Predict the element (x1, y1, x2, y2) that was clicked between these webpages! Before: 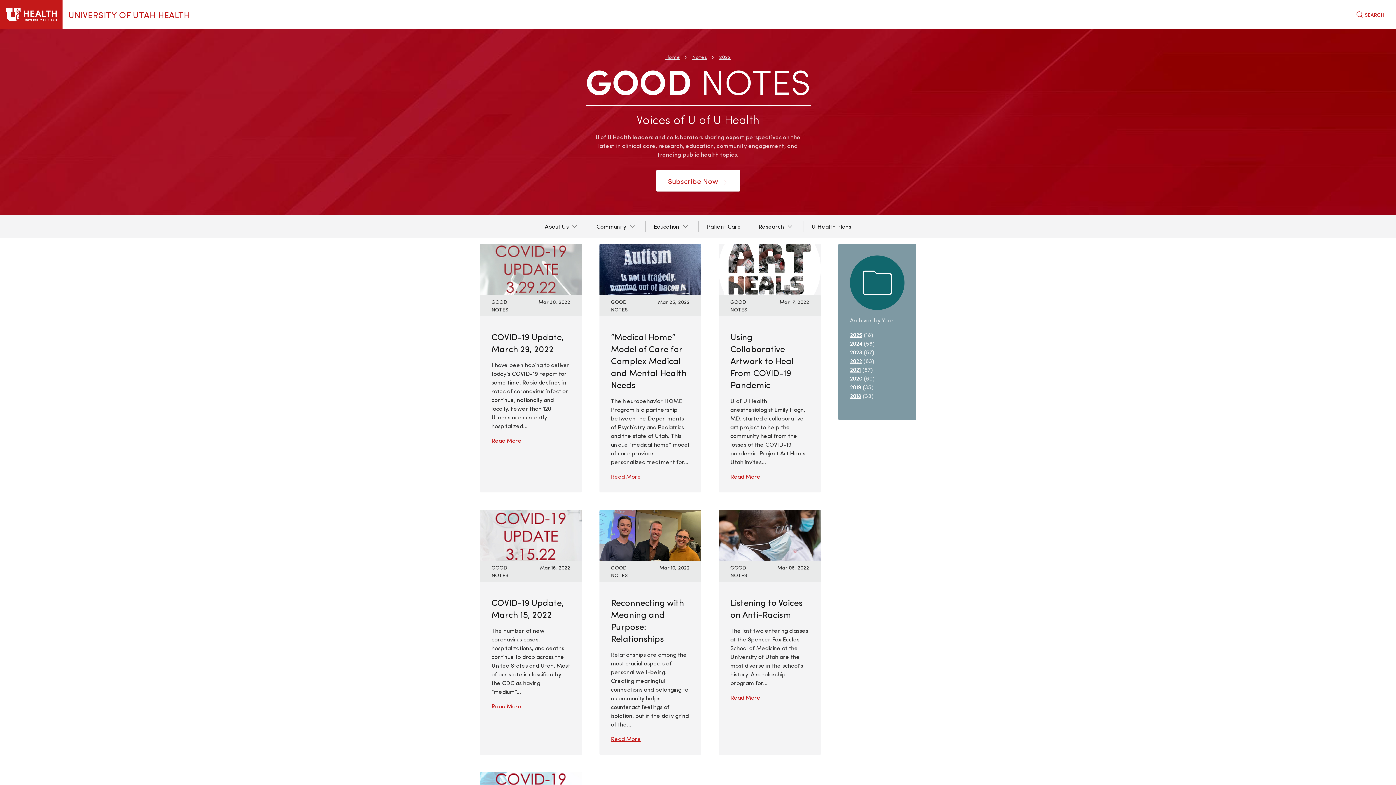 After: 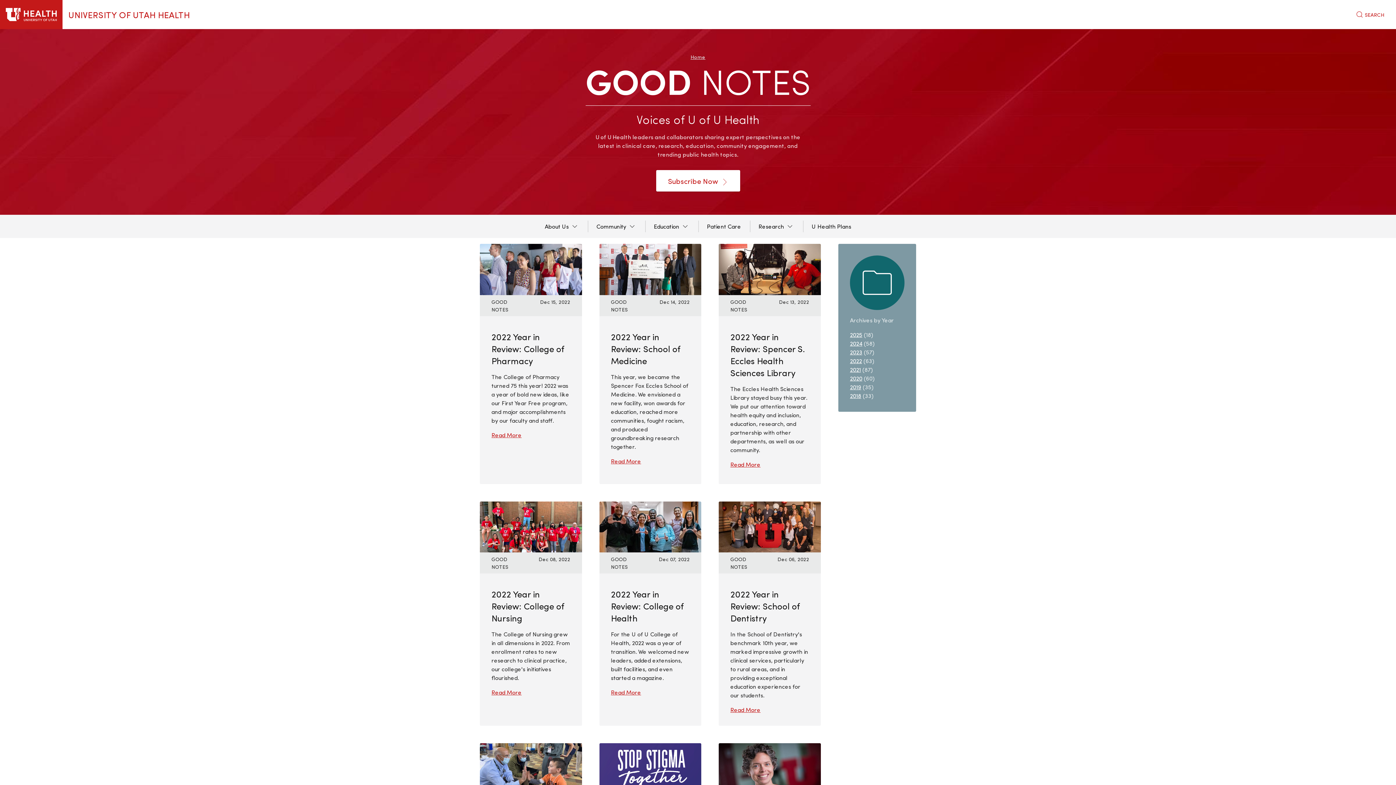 Action: bbox: (850, 357, 862, 364) label: 2022